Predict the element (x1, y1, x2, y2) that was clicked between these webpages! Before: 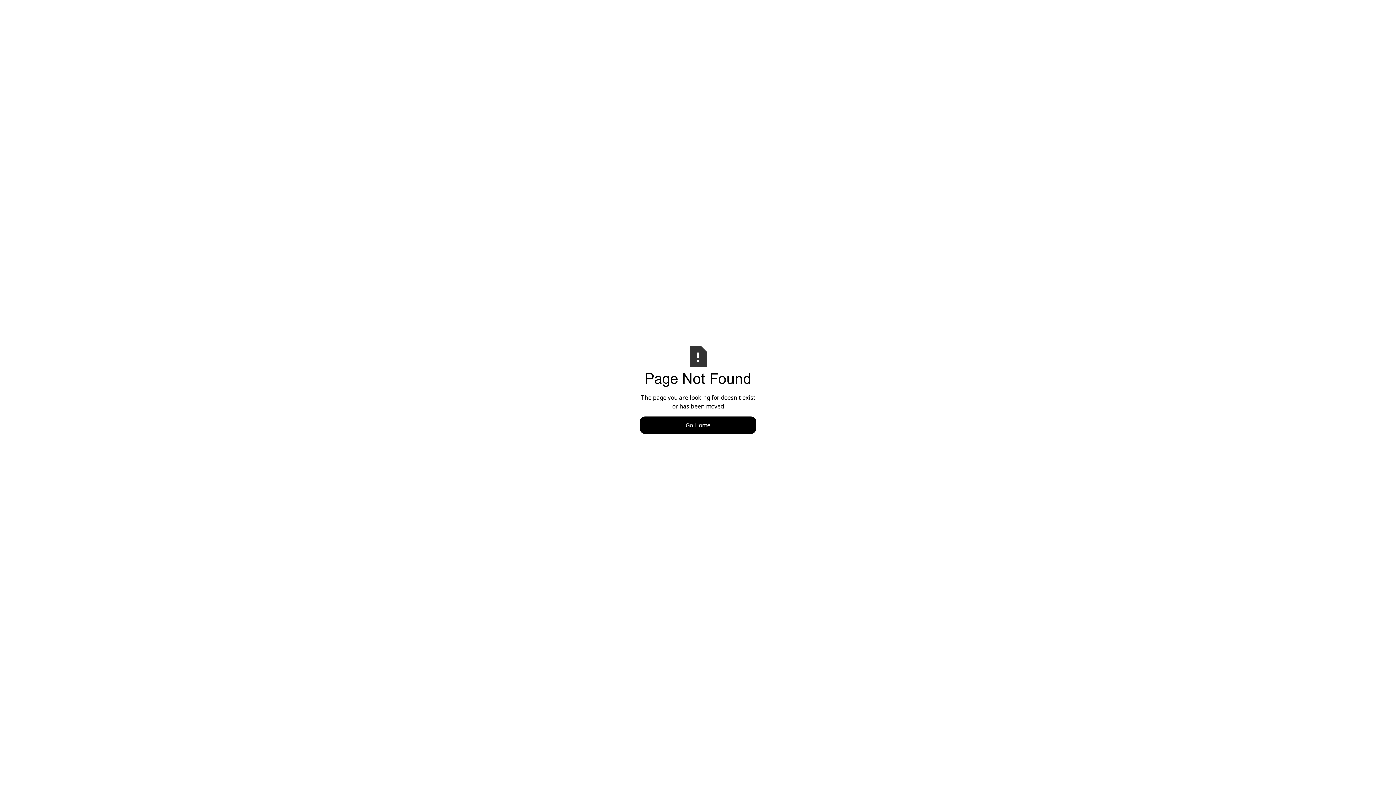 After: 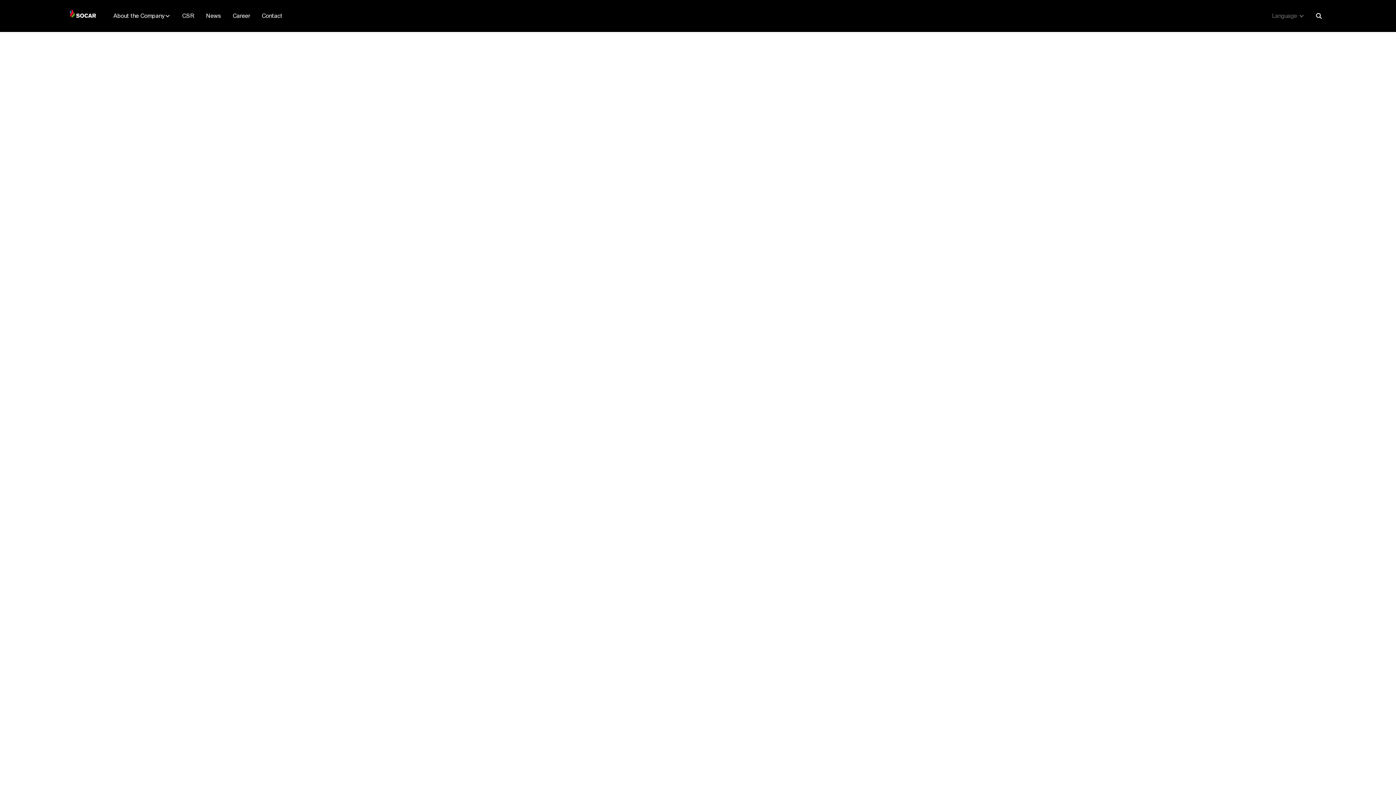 Action: label: Go Home bbox: (640, 416, 756, 434)